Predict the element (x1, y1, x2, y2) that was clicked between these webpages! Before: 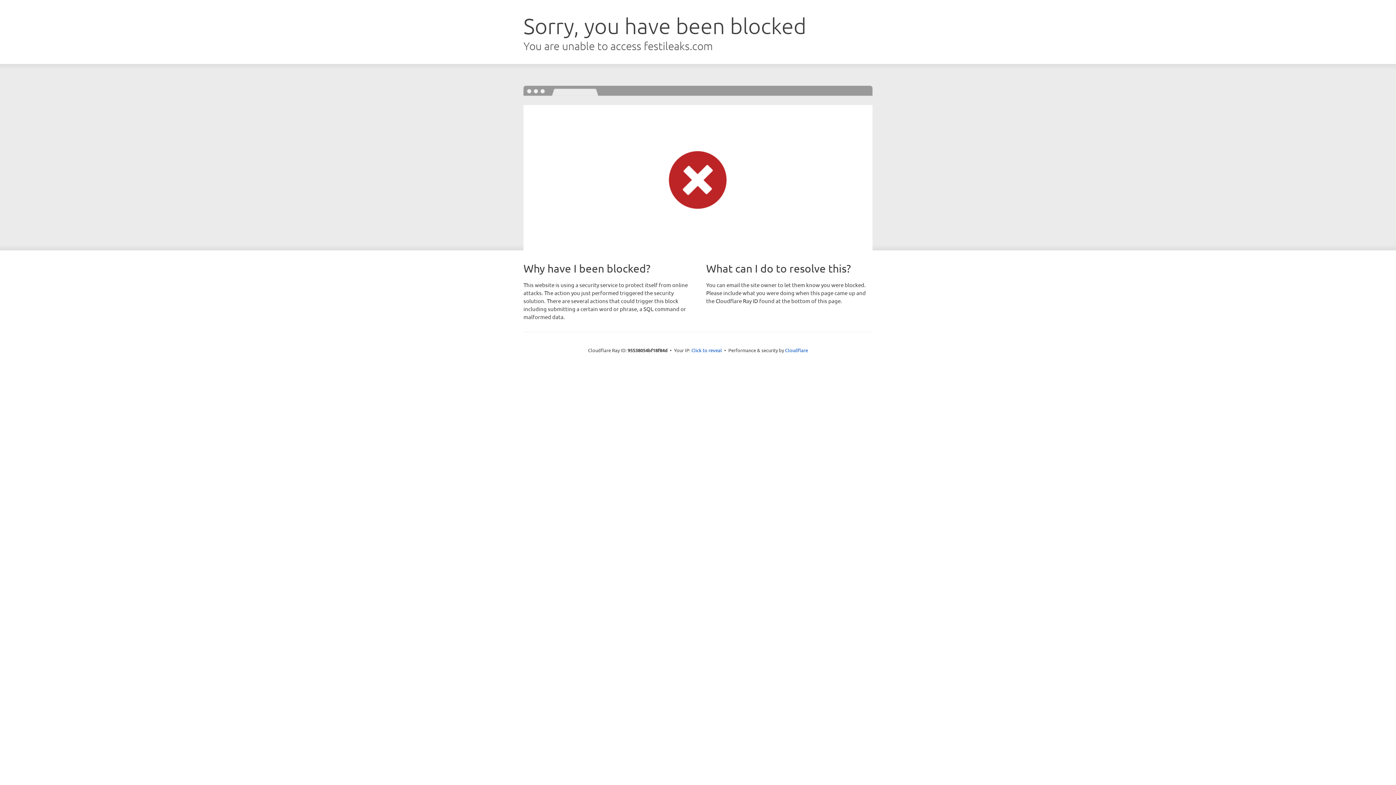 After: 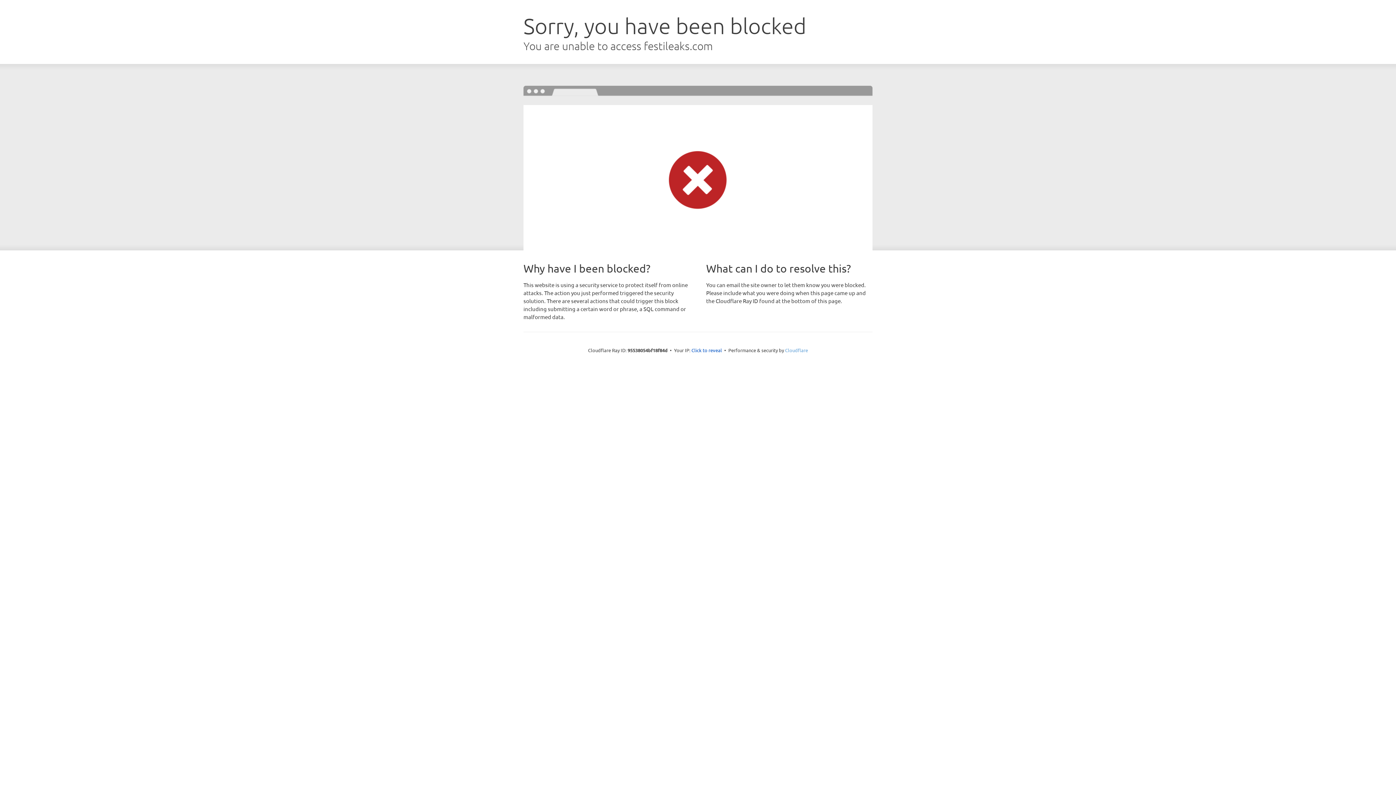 Action: bbox: (785, 347, 808, 353) label: Cloudflare